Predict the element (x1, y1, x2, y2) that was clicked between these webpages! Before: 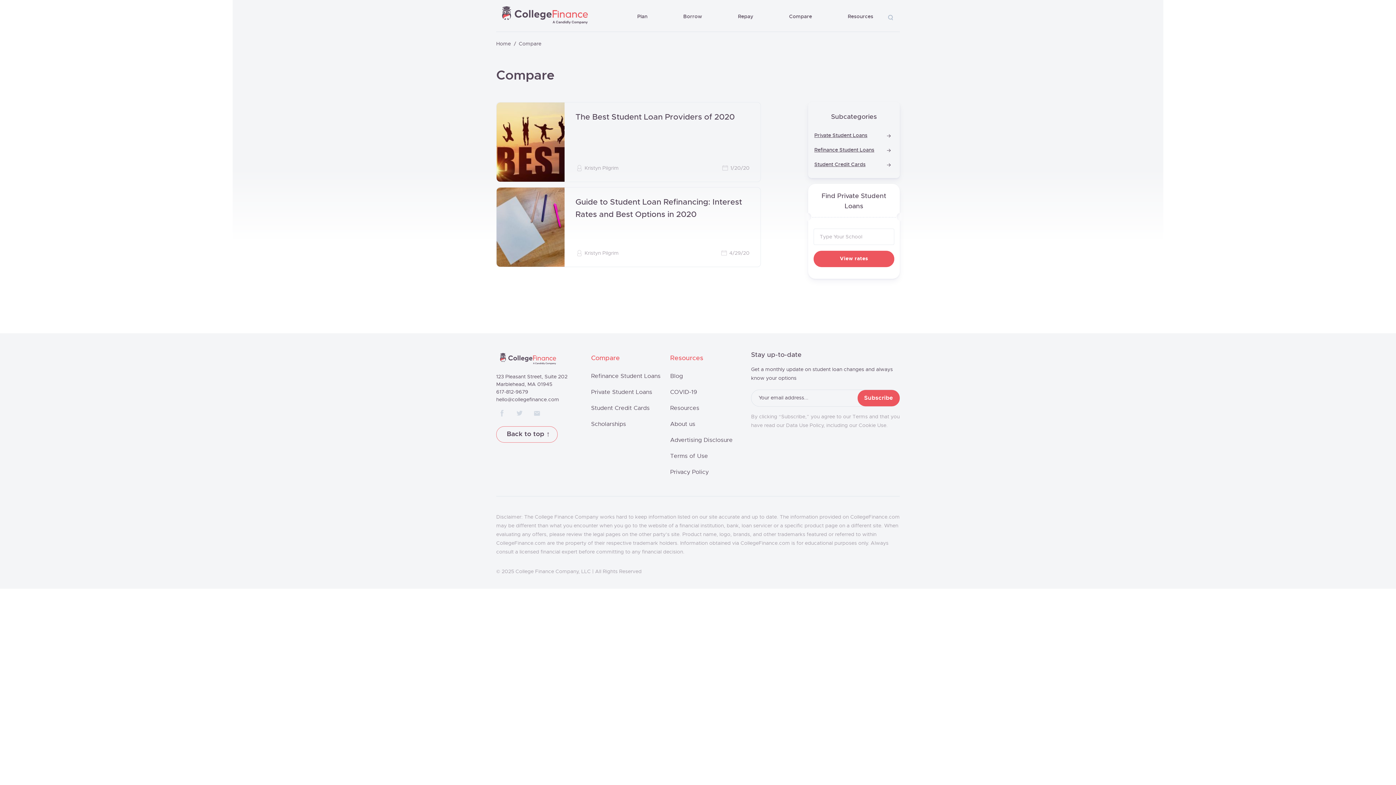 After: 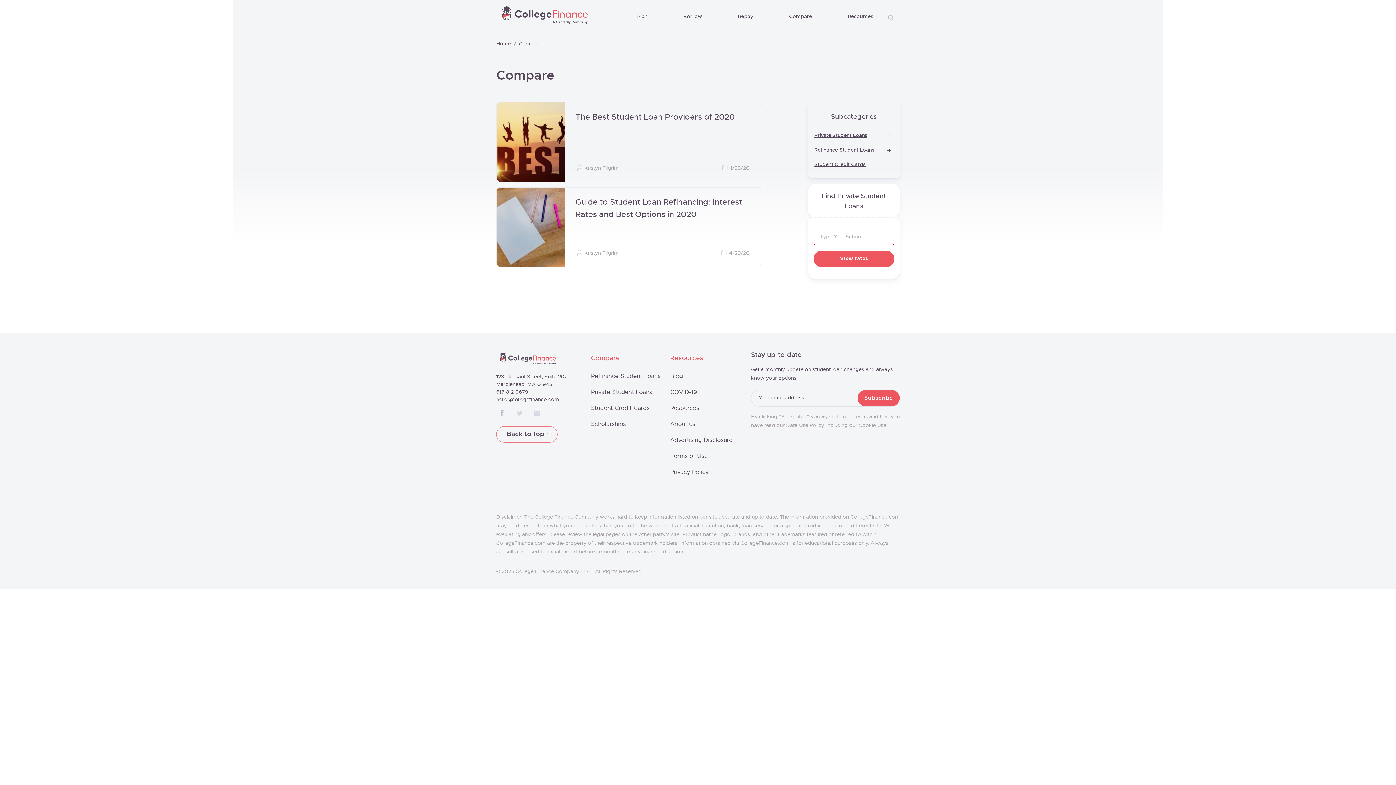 Action: bbox: (496, 407, 508, 419)